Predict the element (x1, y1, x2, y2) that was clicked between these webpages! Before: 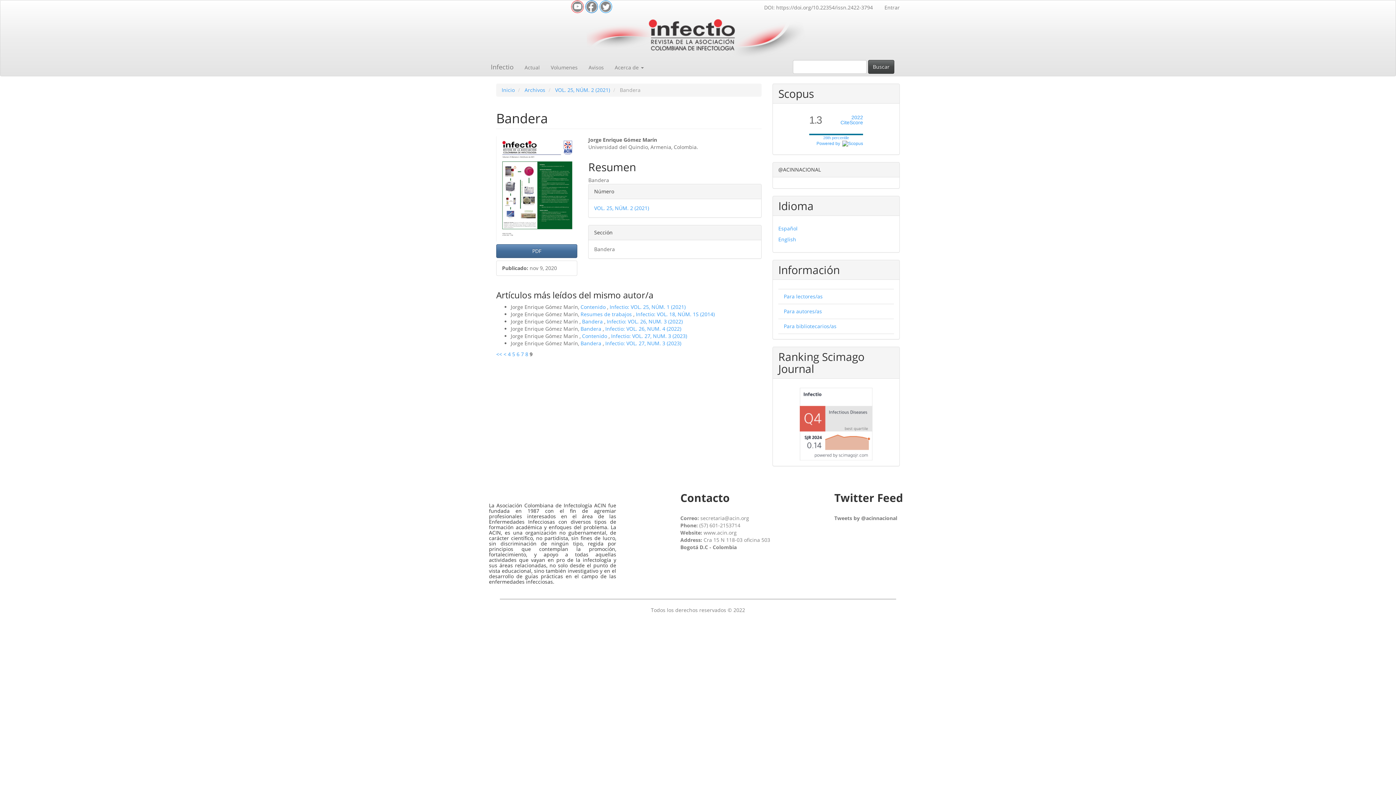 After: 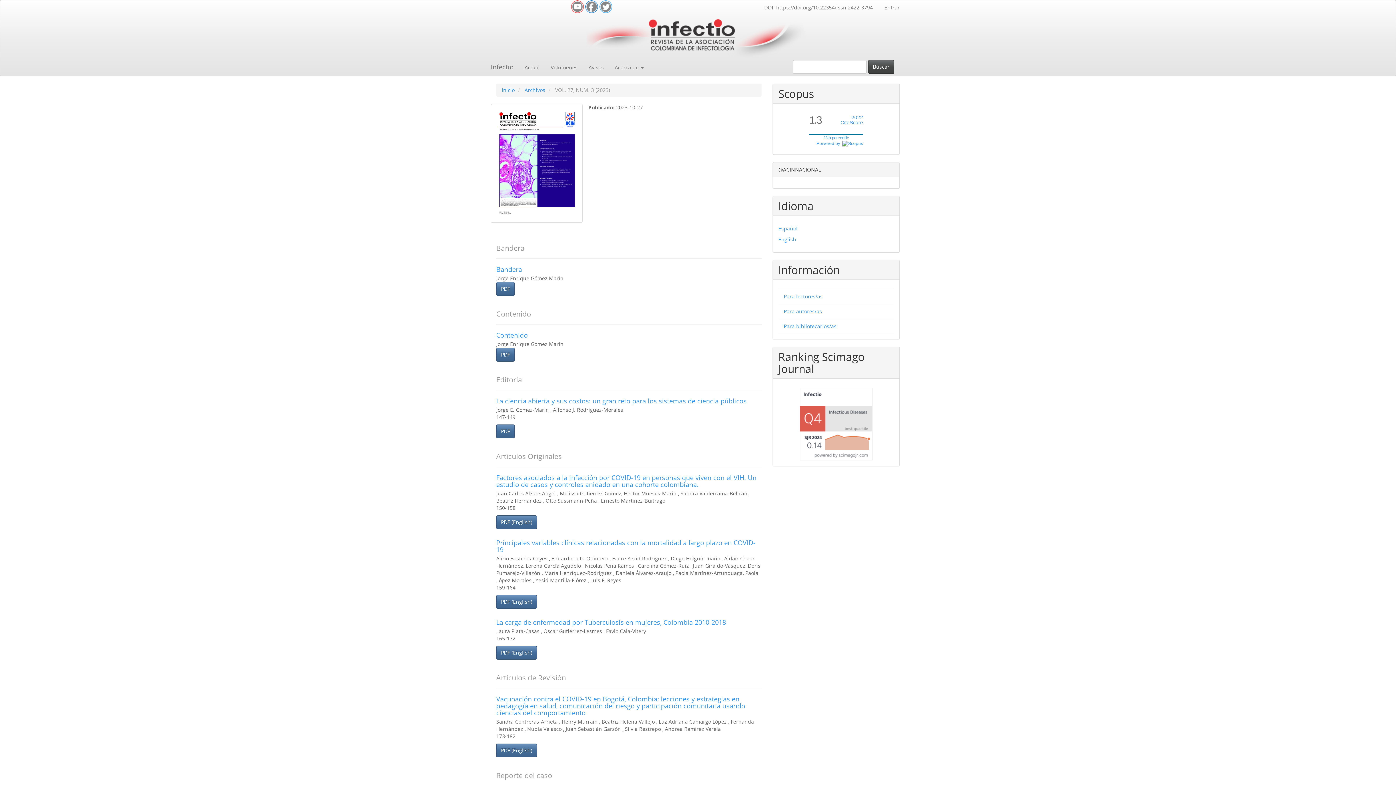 Action: label: Infectio: VOL. 27, NUM. 3 (2023) bbox: (605, 339, 681, 346)